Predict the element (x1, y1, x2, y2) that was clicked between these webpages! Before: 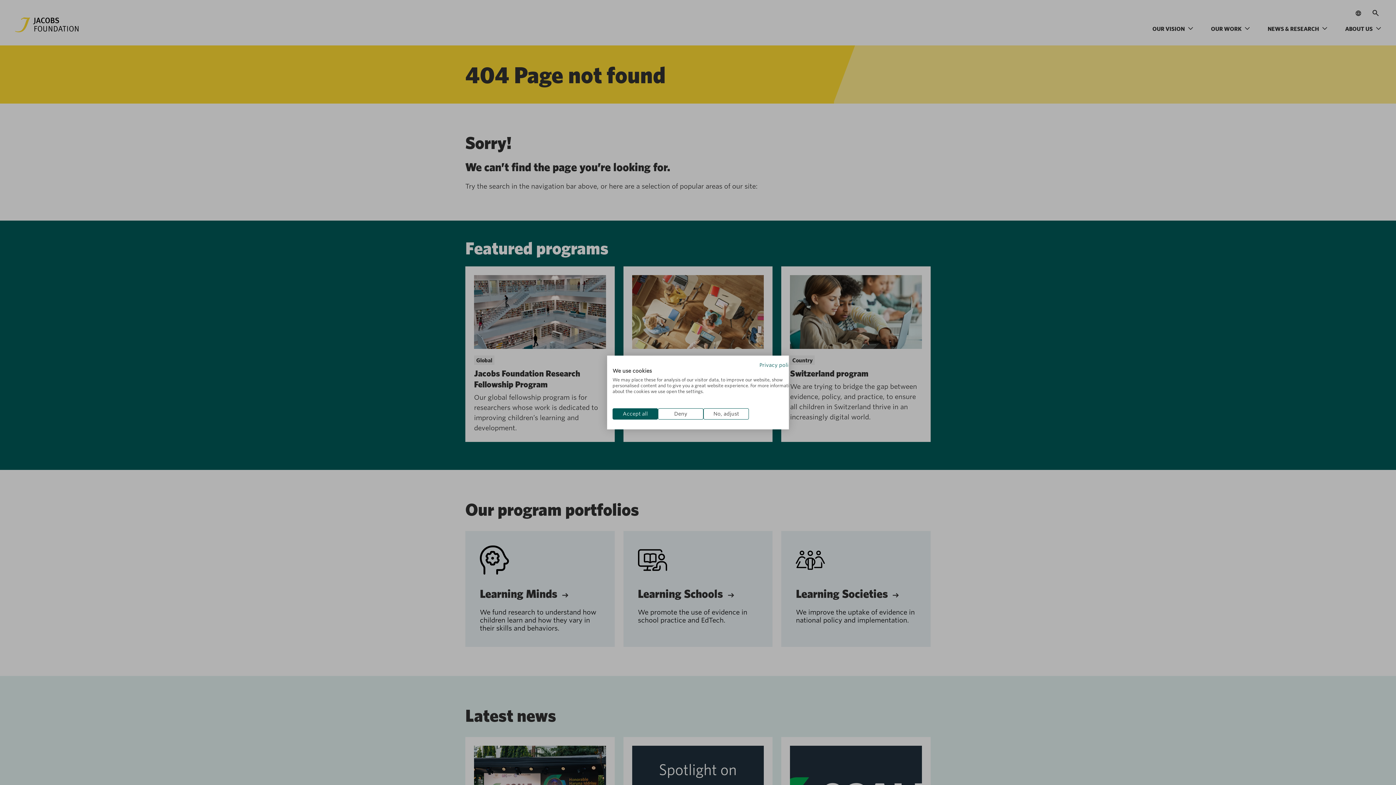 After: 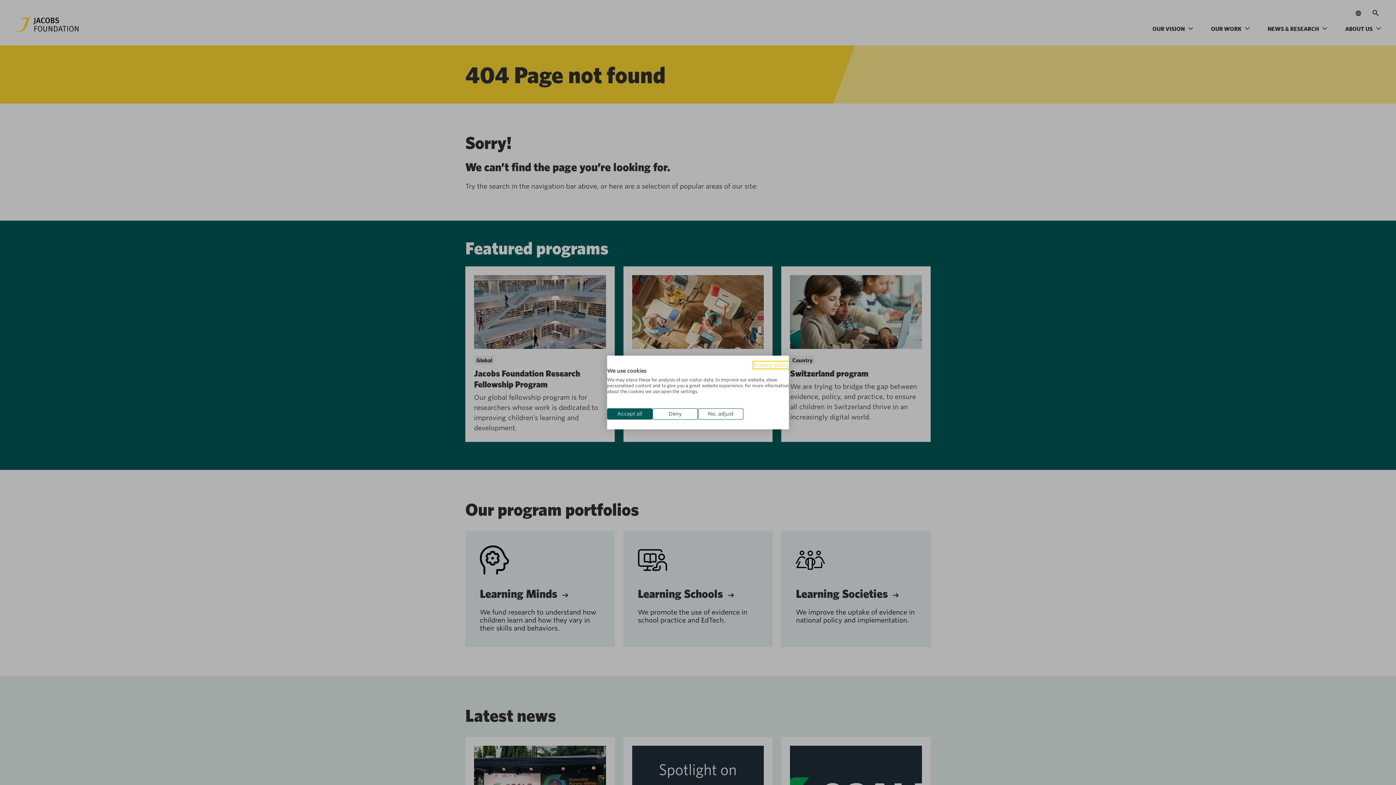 Action: bbox: (759, 362, 794, 368) label: Privacy Policy. External link. Opens in a new tab or window.